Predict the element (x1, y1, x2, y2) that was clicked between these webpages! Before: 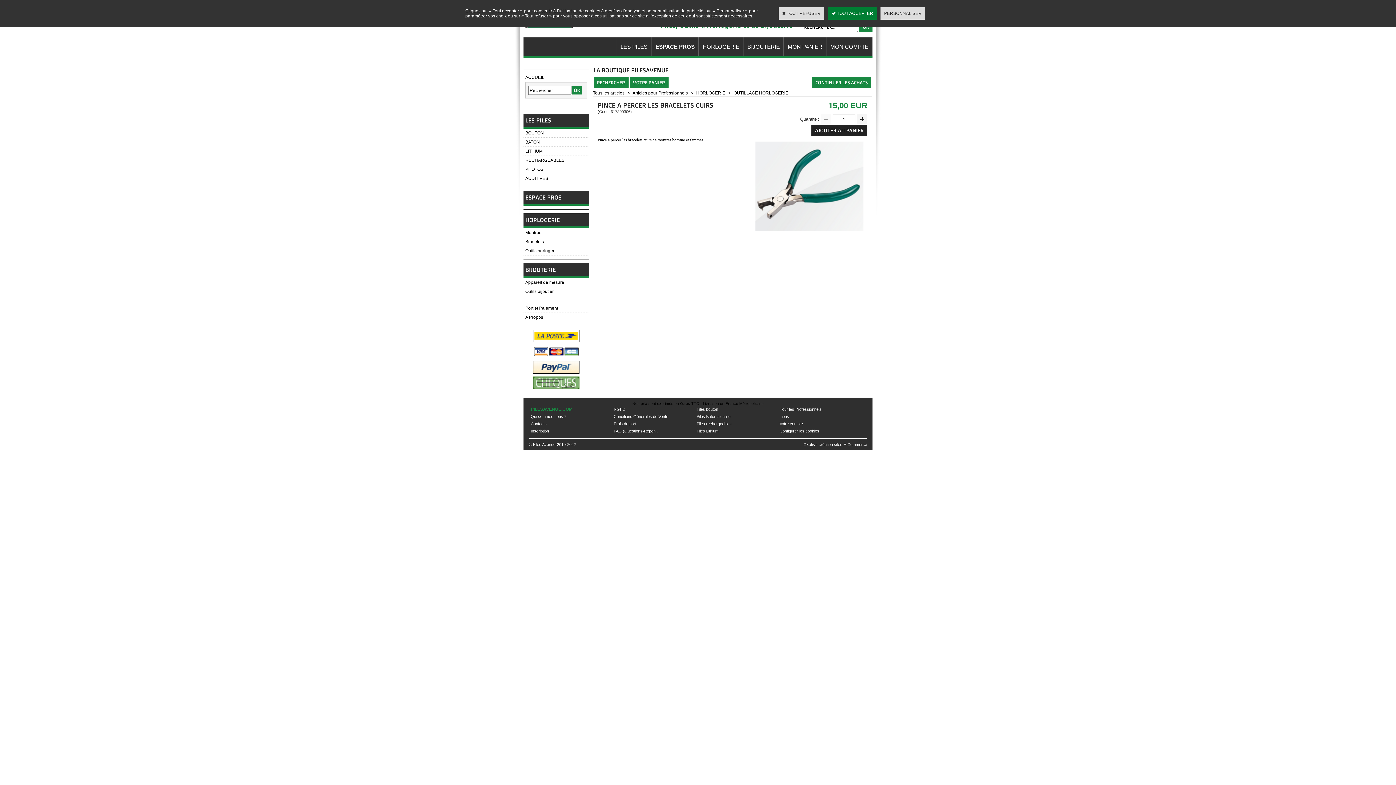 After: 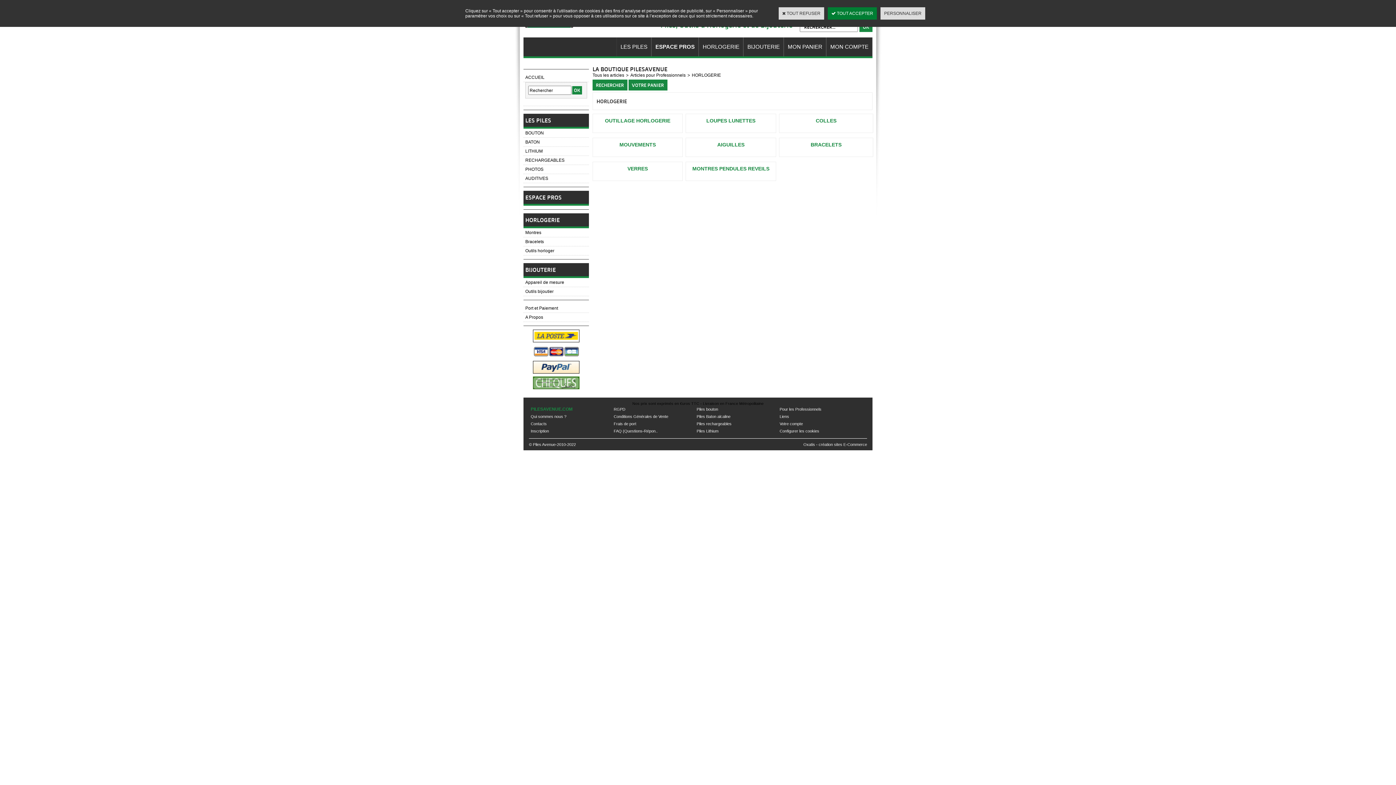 Action: label: Outils horloger bbox: (523, 246, 589, 255)